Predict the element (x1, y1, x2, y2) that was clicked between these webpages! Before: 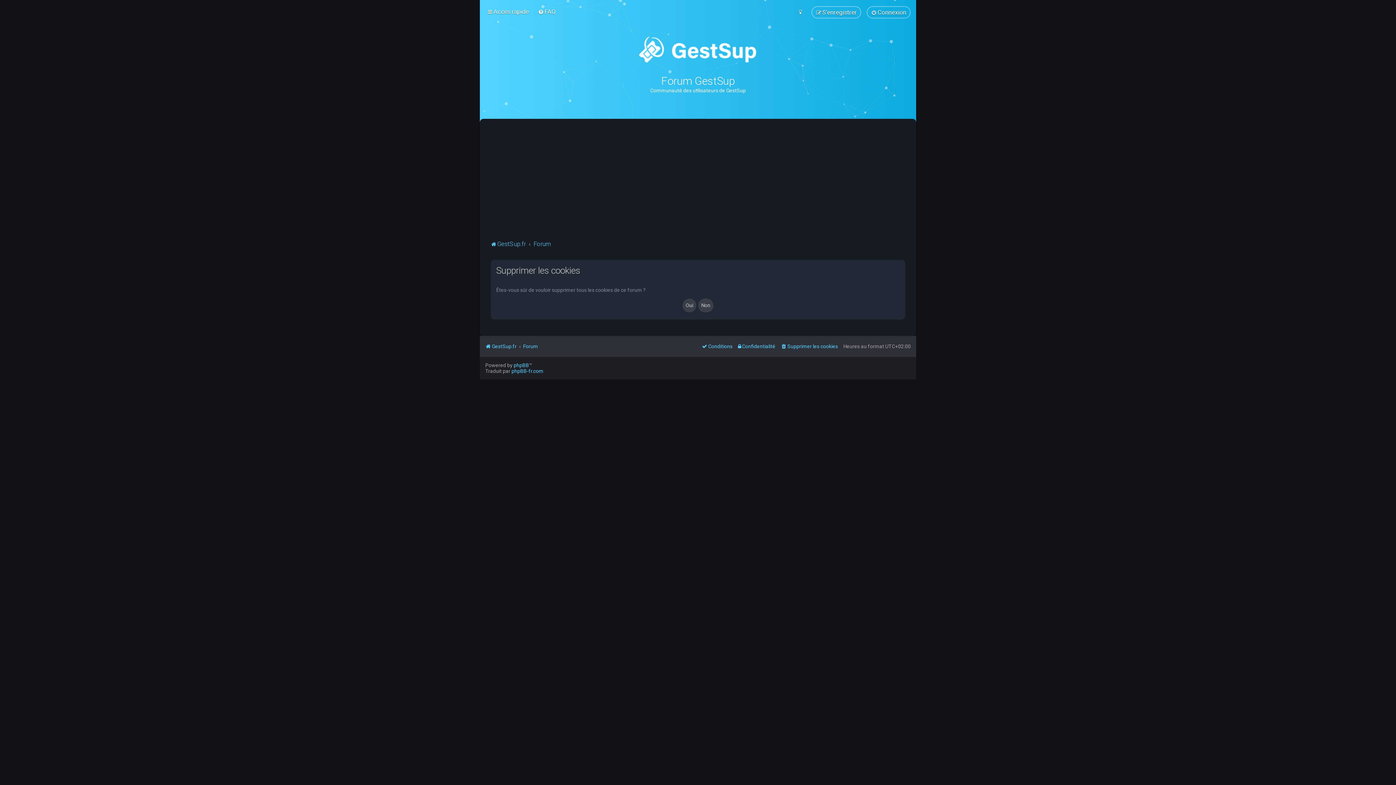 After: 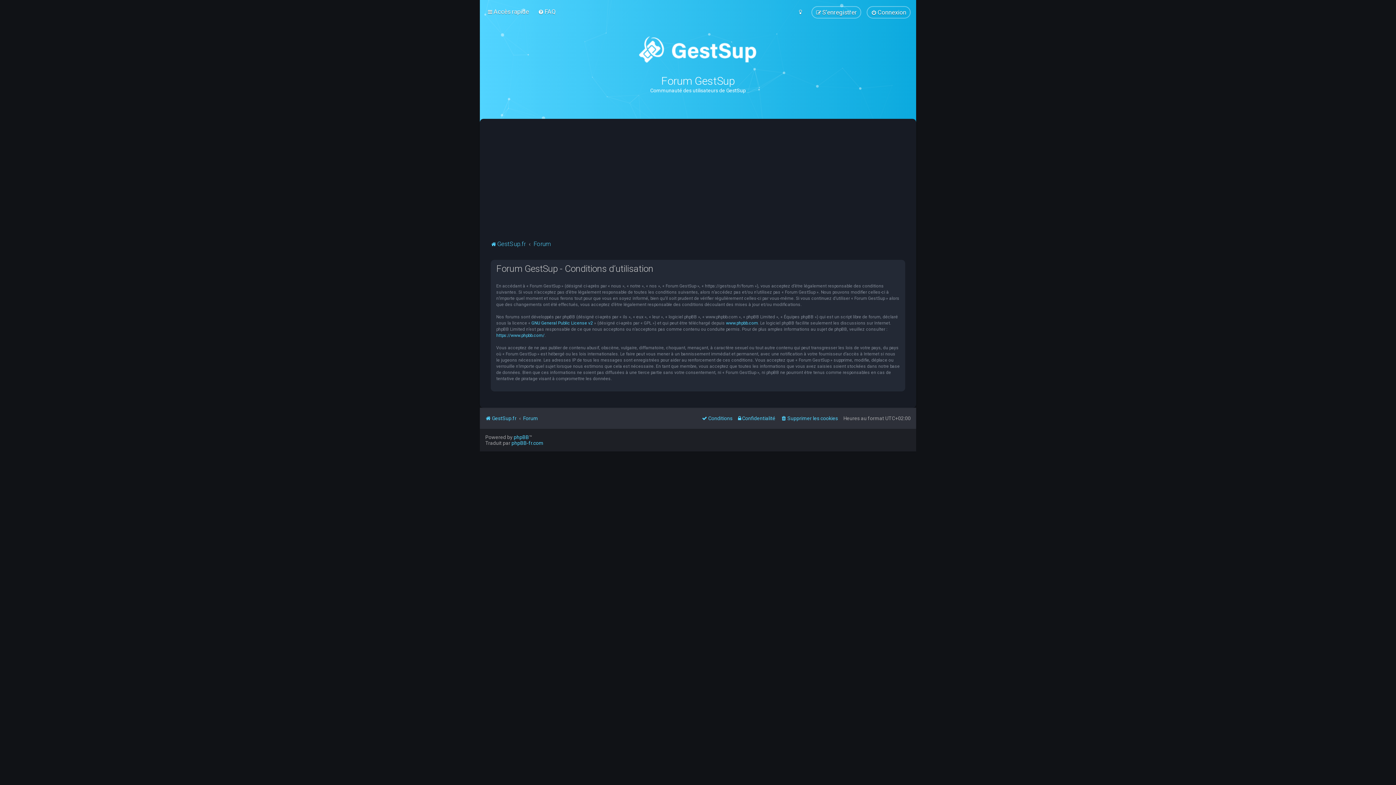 Action: label: Conditions bbox: (701, 341, 732, 351)